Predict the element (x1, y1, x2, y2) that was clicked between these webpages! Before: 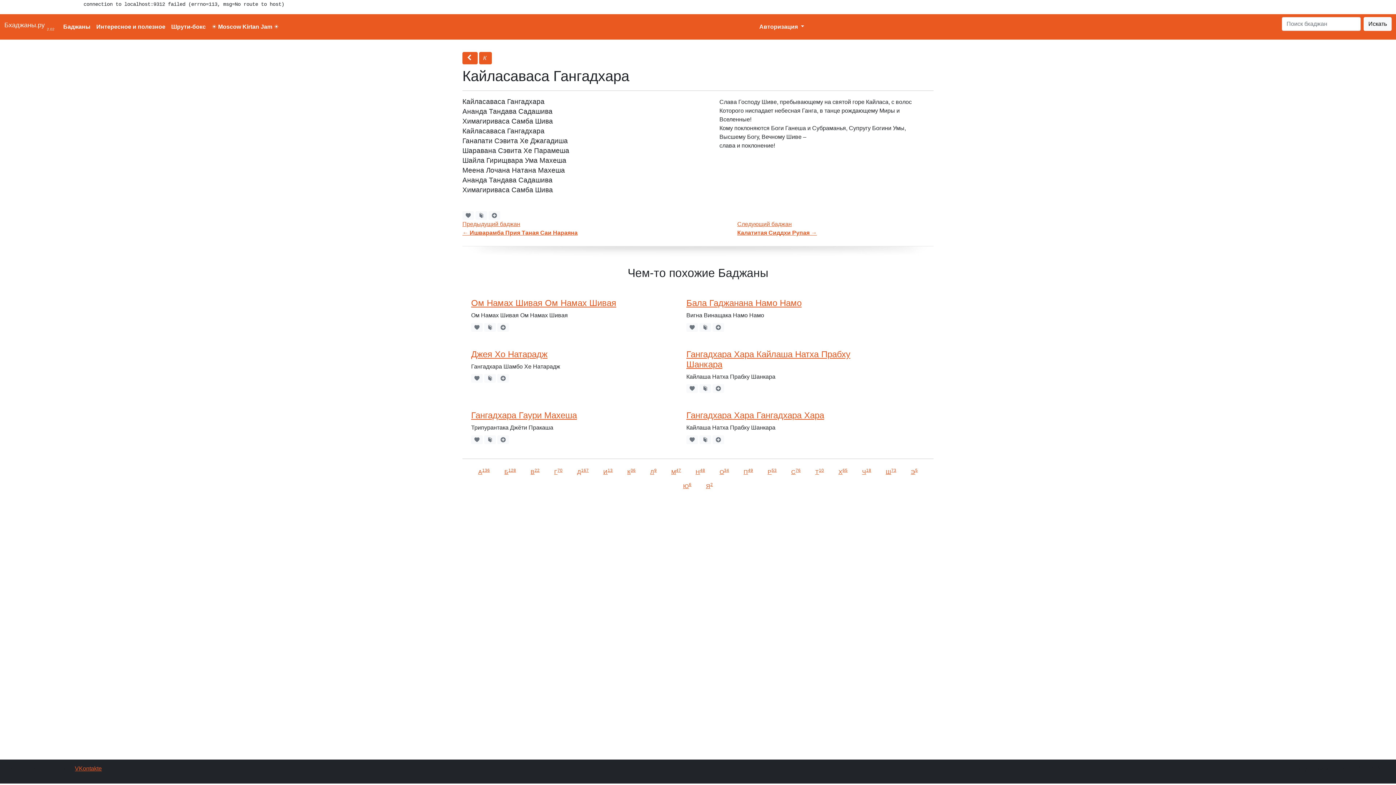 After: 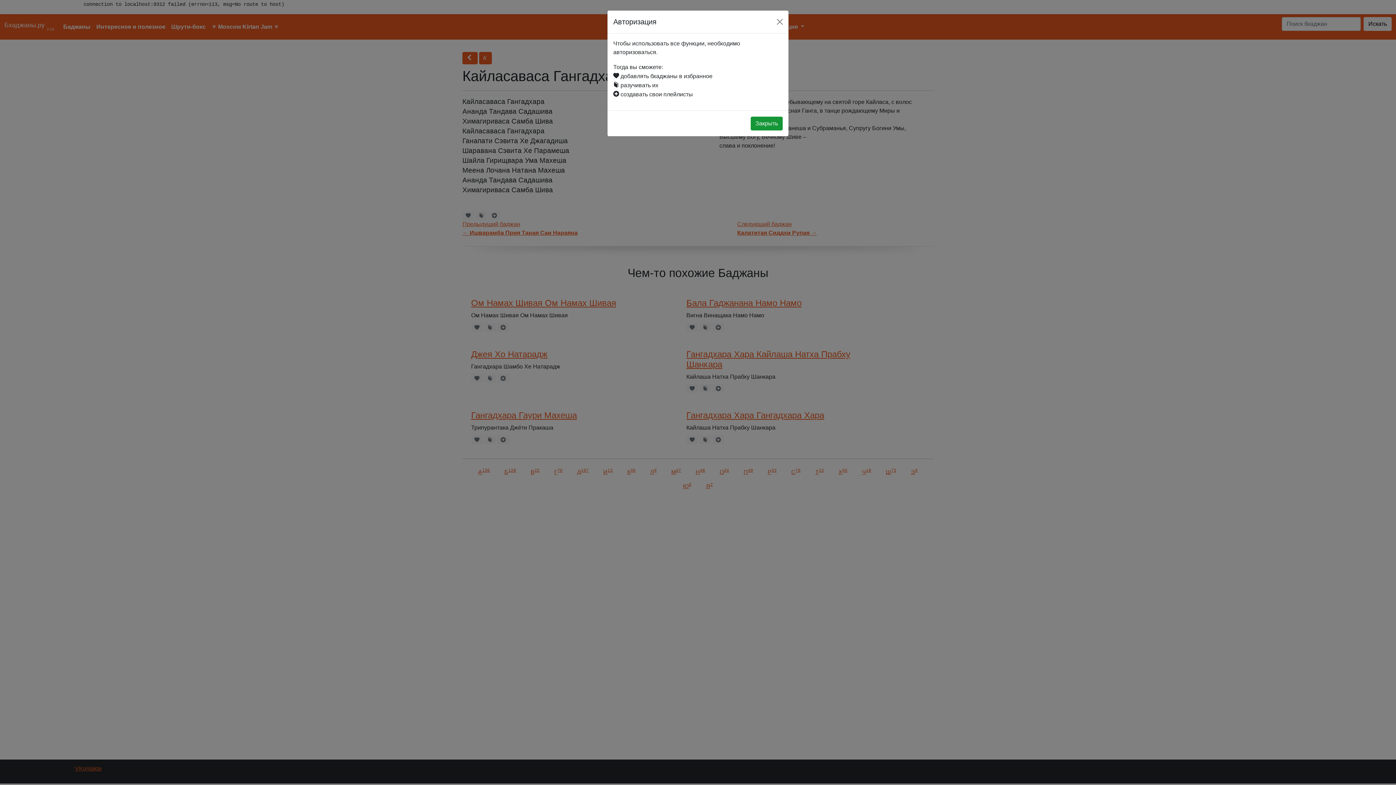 Action: bbox: (686, 384, 698, 393)